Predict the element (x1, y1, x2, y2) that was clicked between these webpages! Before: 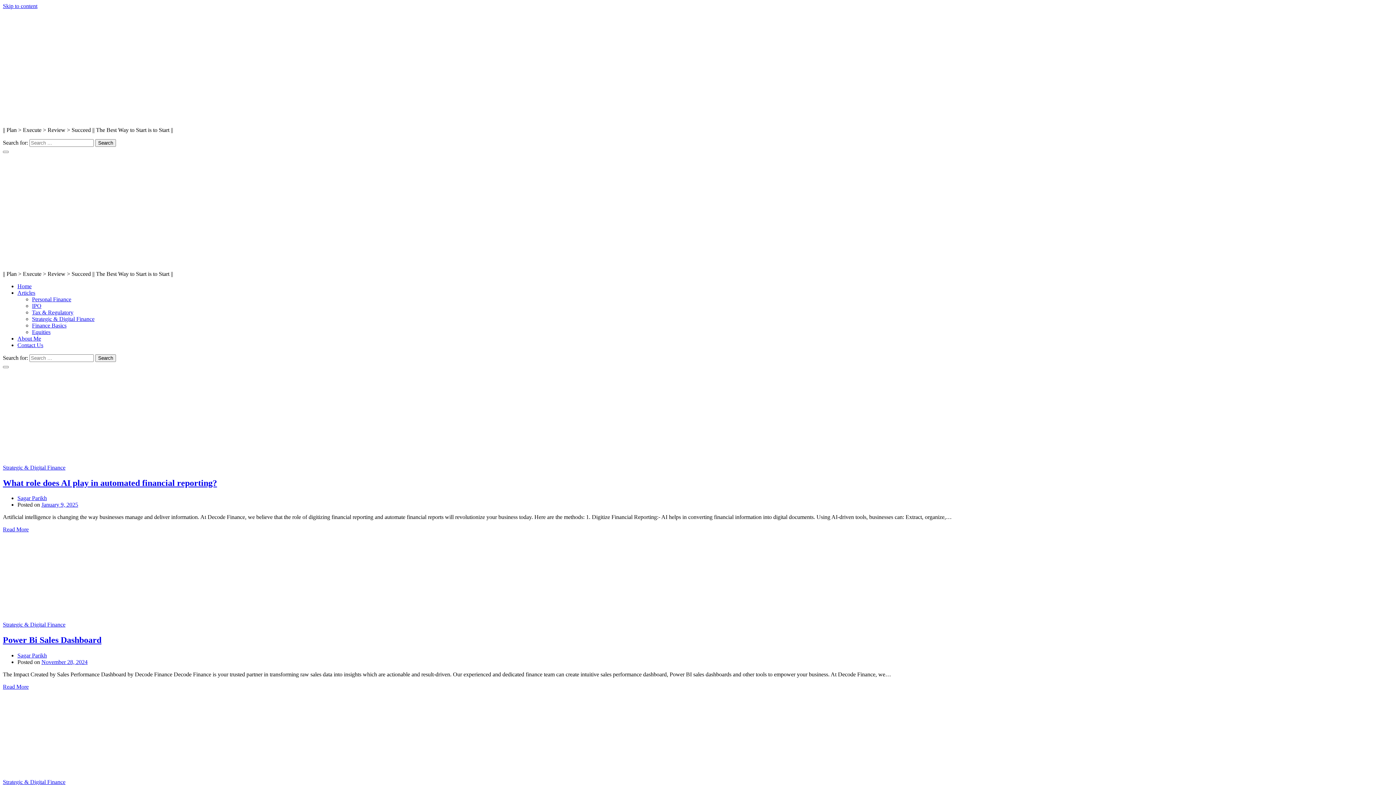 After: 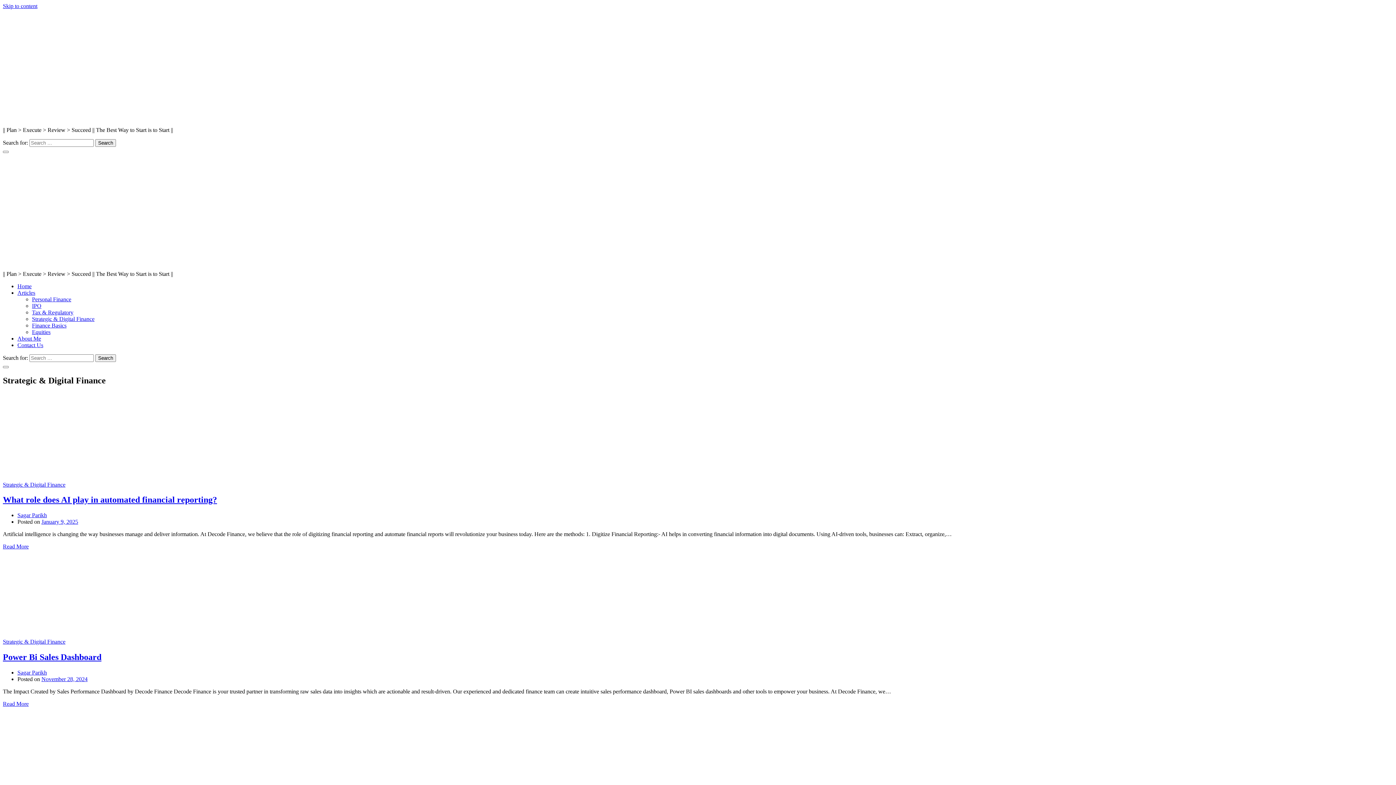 Action: label: Strategic & Digital Finance bbox: (2, 779, 65, 785)